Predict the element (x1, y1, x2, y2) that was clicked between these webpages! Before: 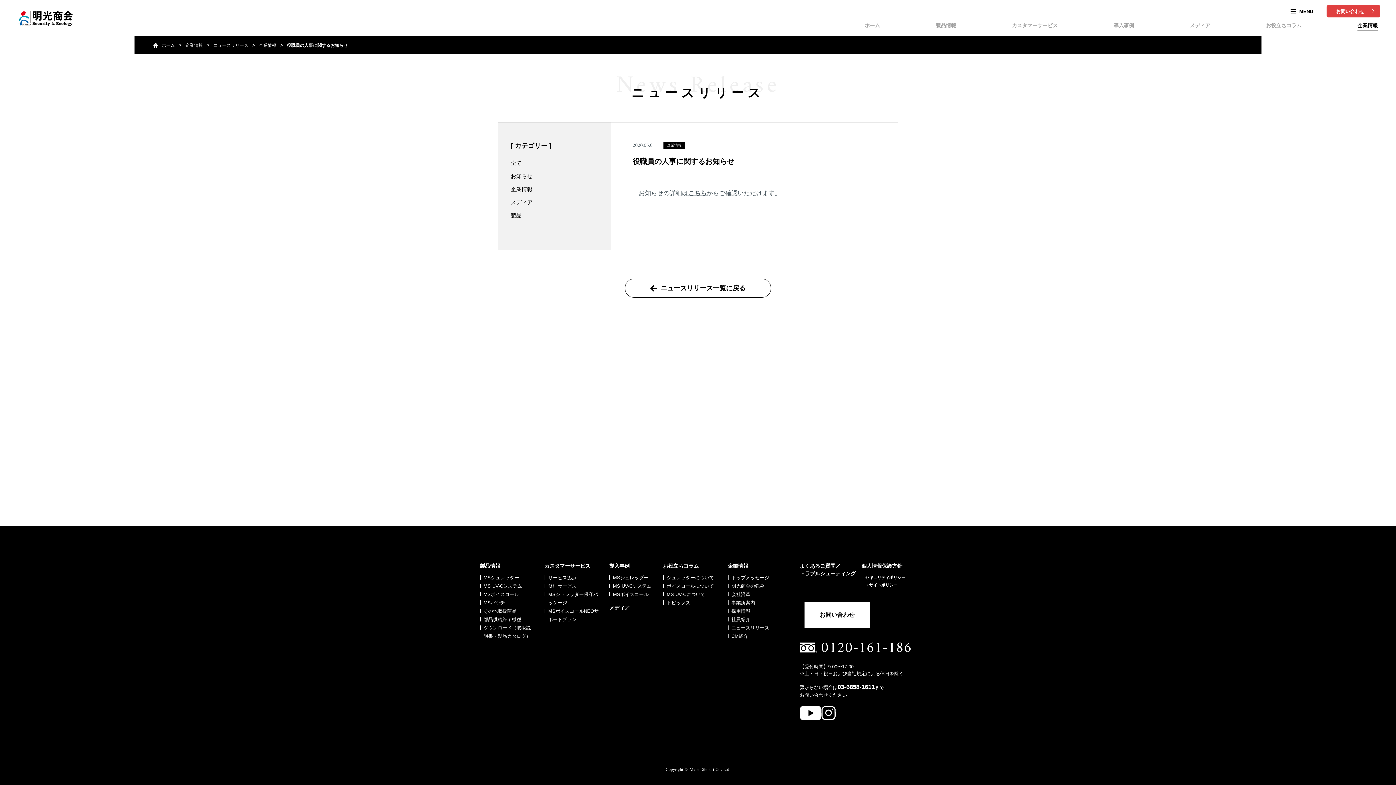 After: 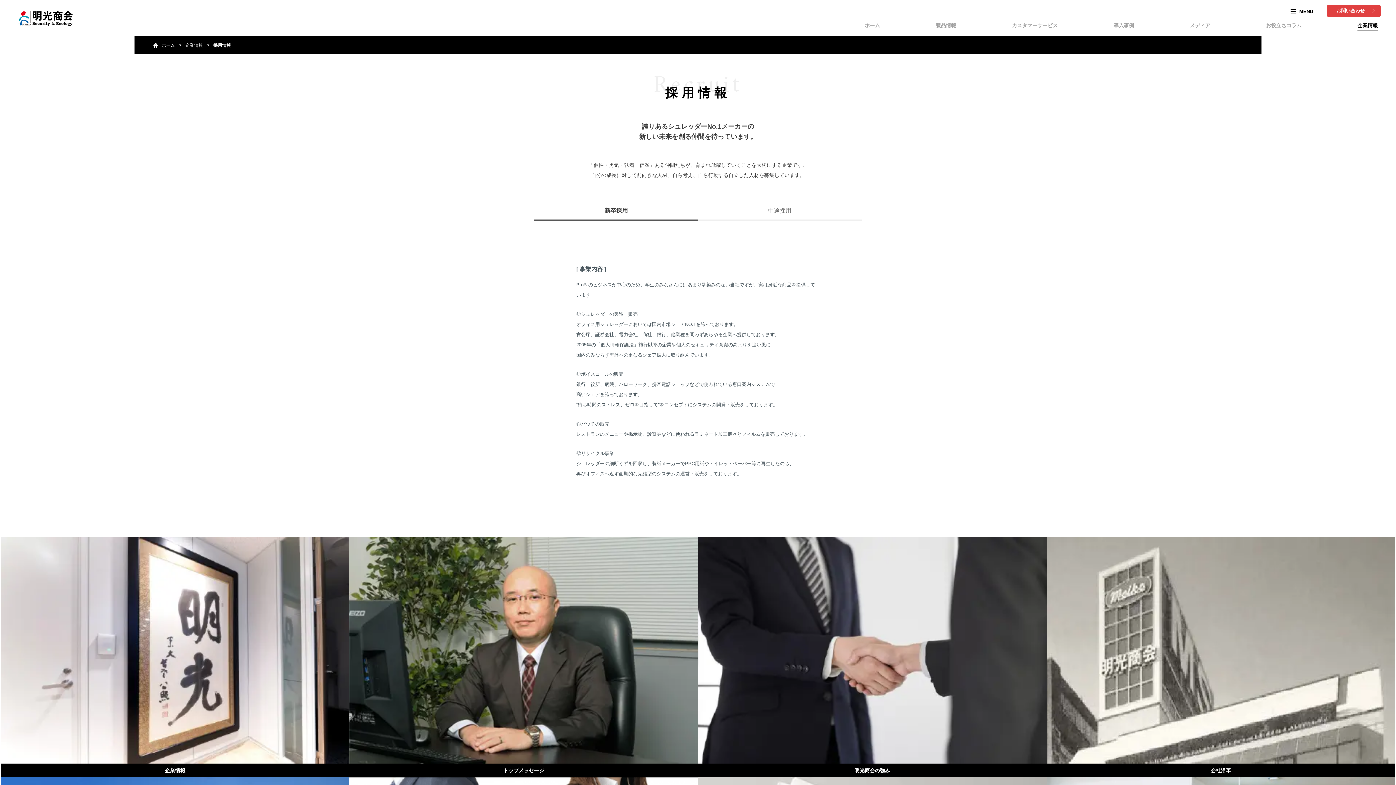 Action: label: 採用情報 bbox: (731, 608, 750, 614)